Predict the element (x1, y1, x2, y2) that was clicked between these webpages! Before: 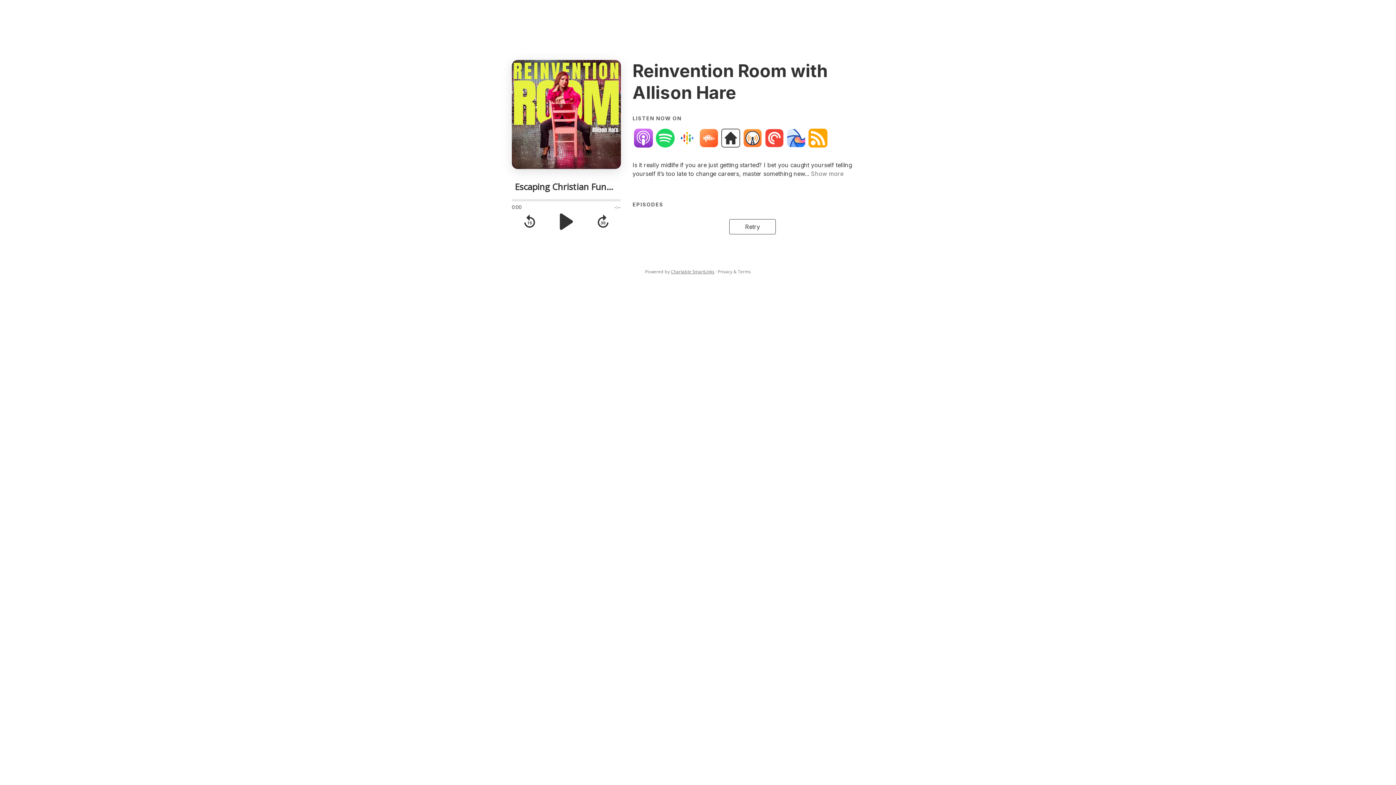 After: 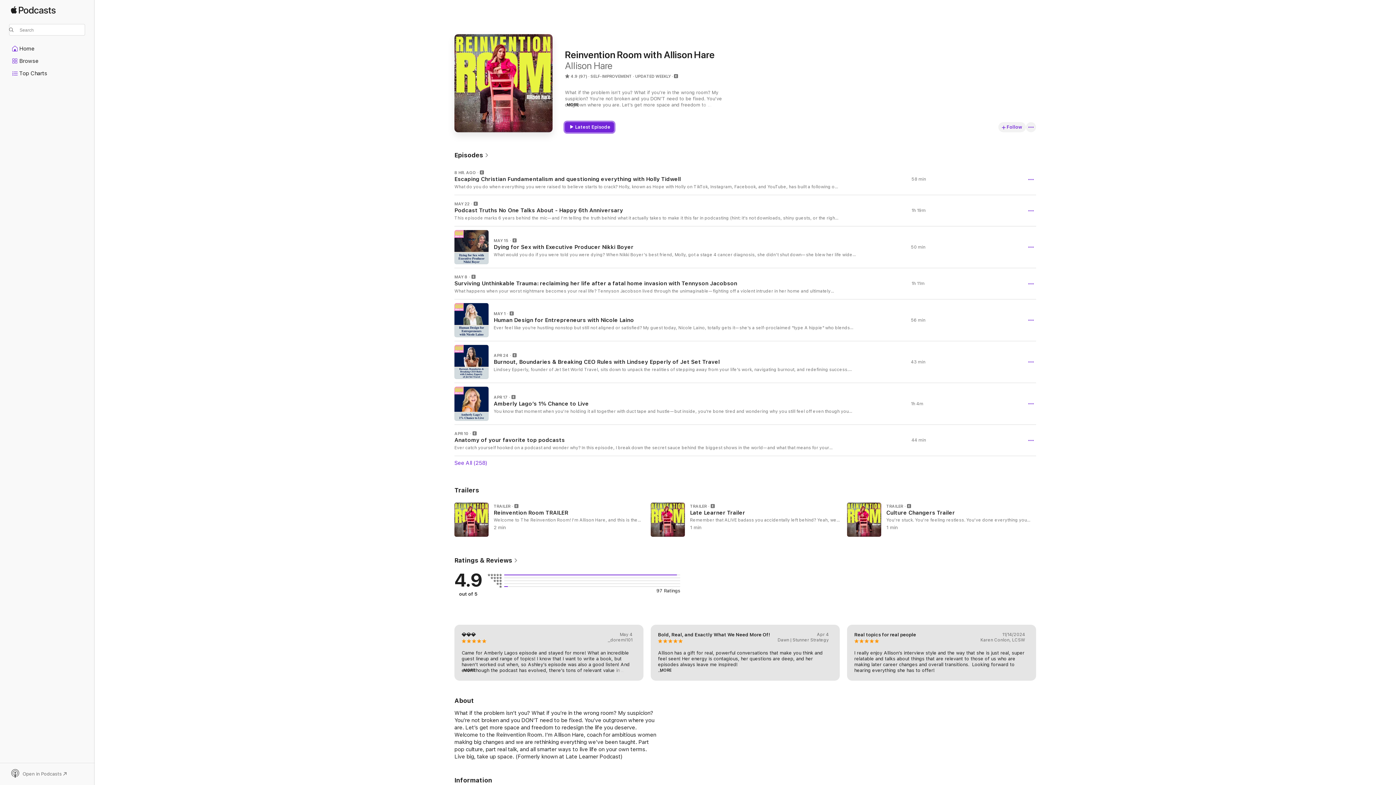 Action: bbox: (632, 127, 654, 149)